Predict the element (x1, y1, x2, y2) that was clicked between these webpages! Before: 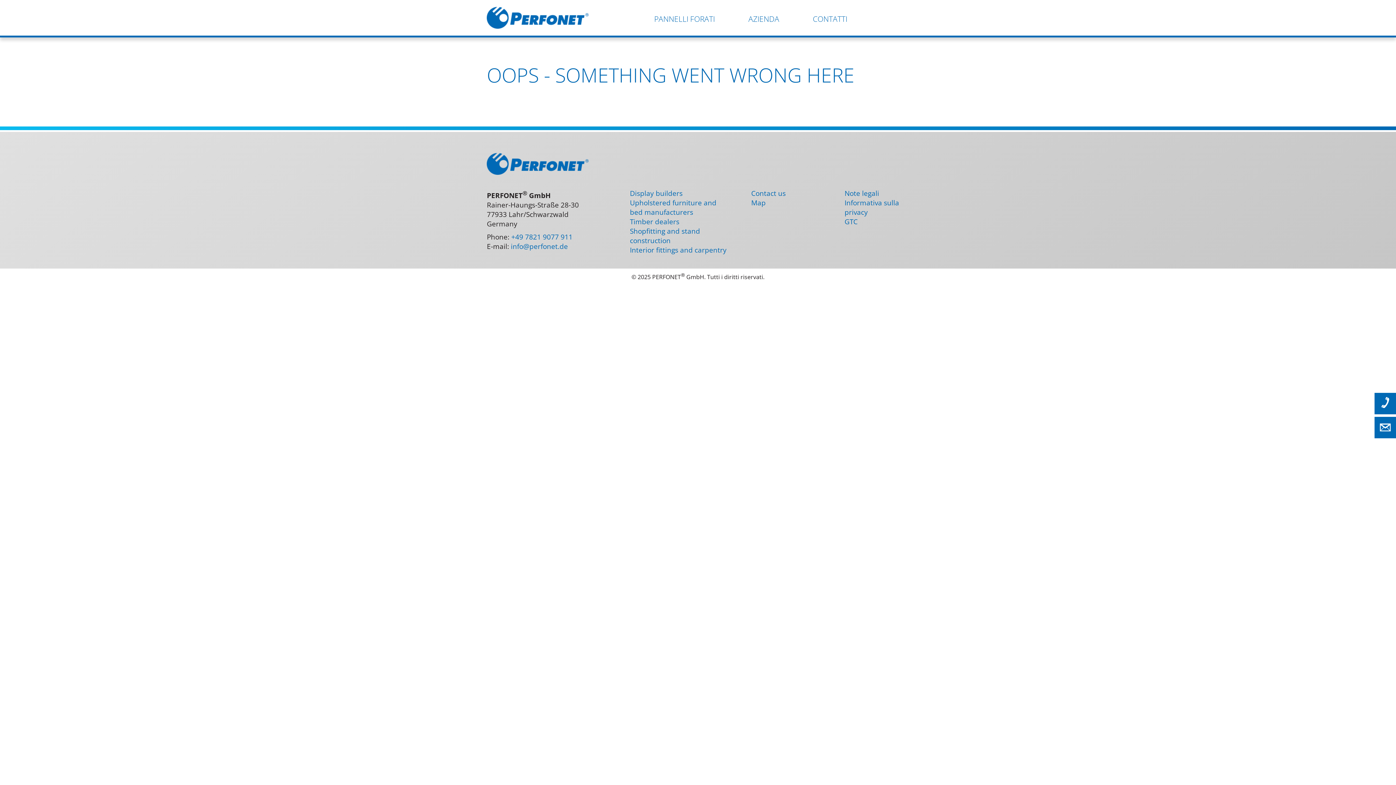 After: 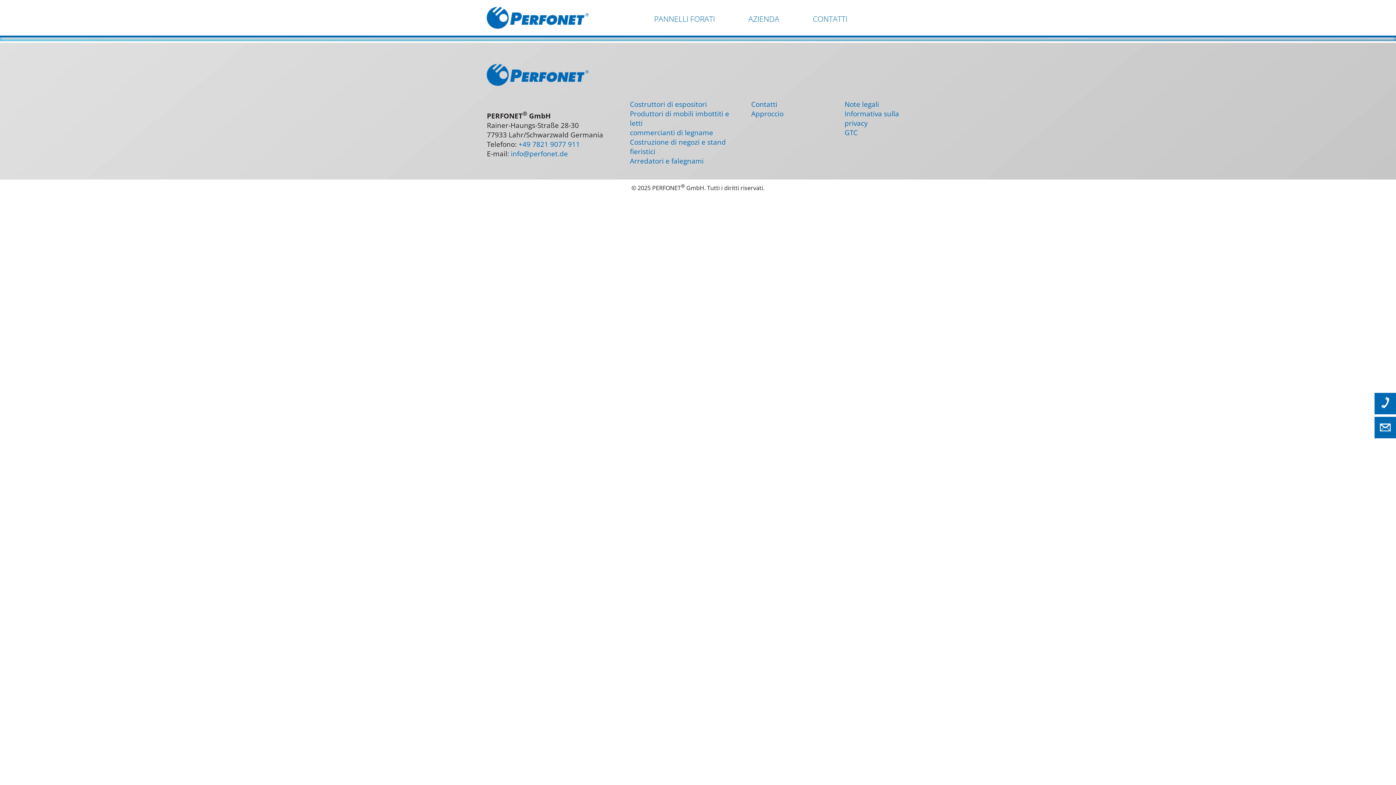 Action: label: GTC bbox: (844, 216, 857, 226)